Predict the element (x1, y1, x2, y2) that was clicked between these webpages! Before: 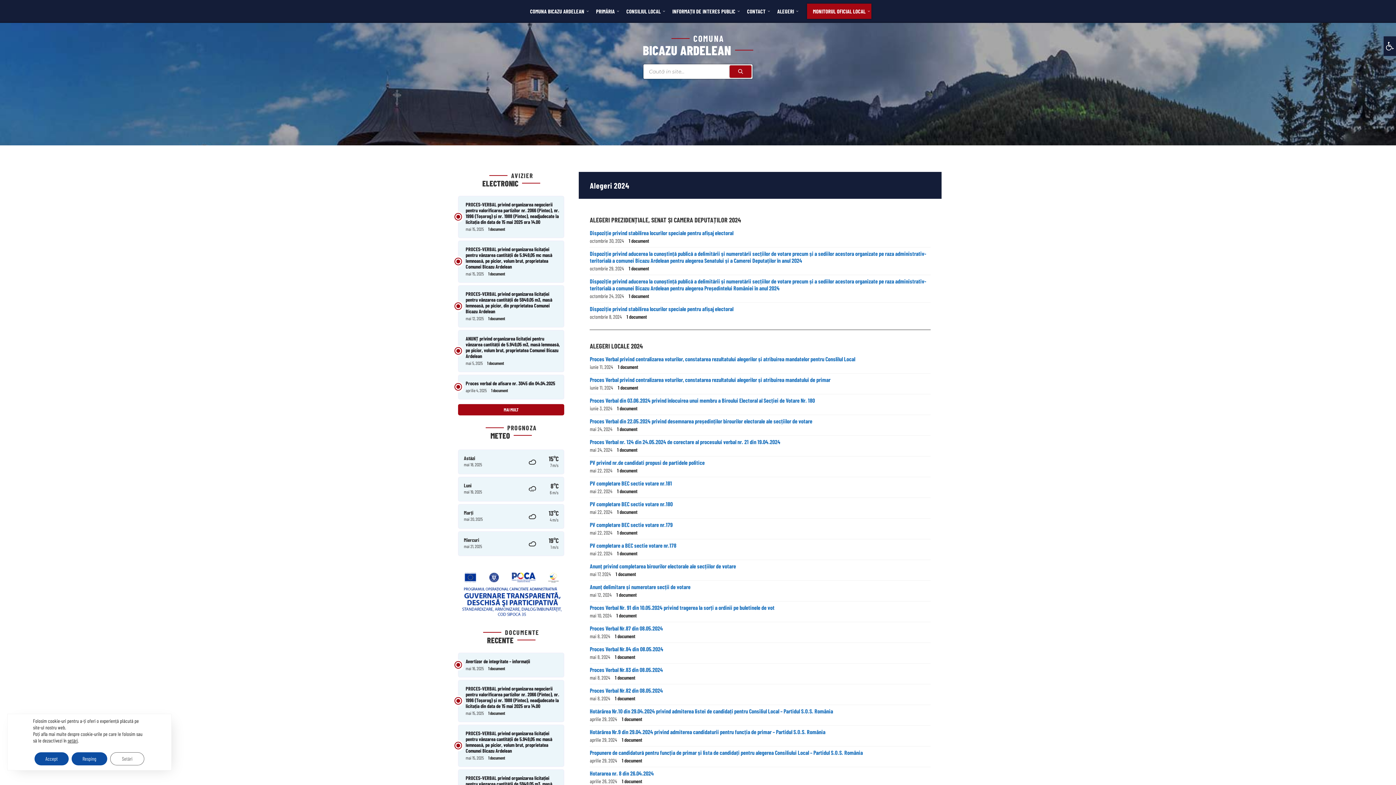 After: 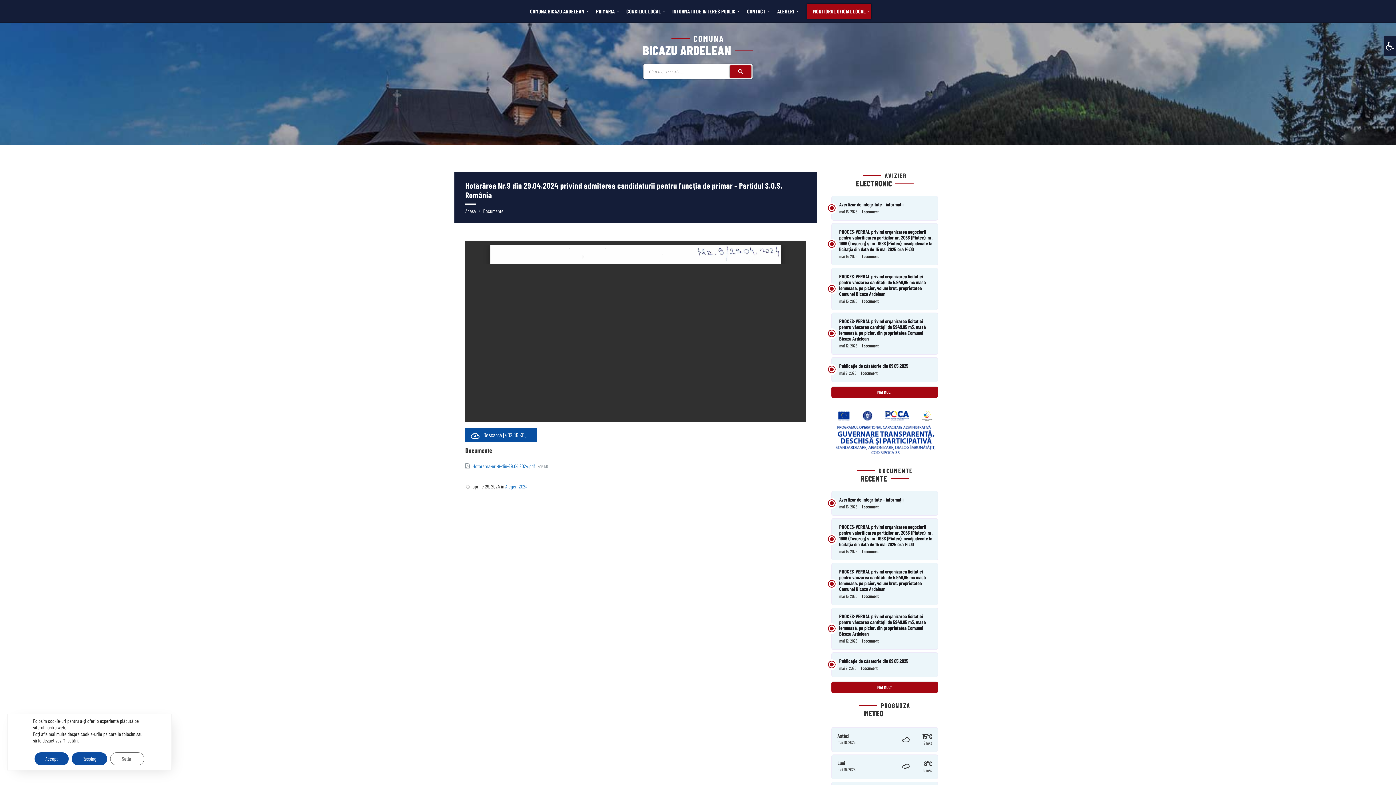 Action: bbox: (589, 728, 825, 735) label: Hotărârea Nr.9 din 29.04.2024 privind admiterea candidaturii pentru funcția de primar – Partidul S.O.S. România